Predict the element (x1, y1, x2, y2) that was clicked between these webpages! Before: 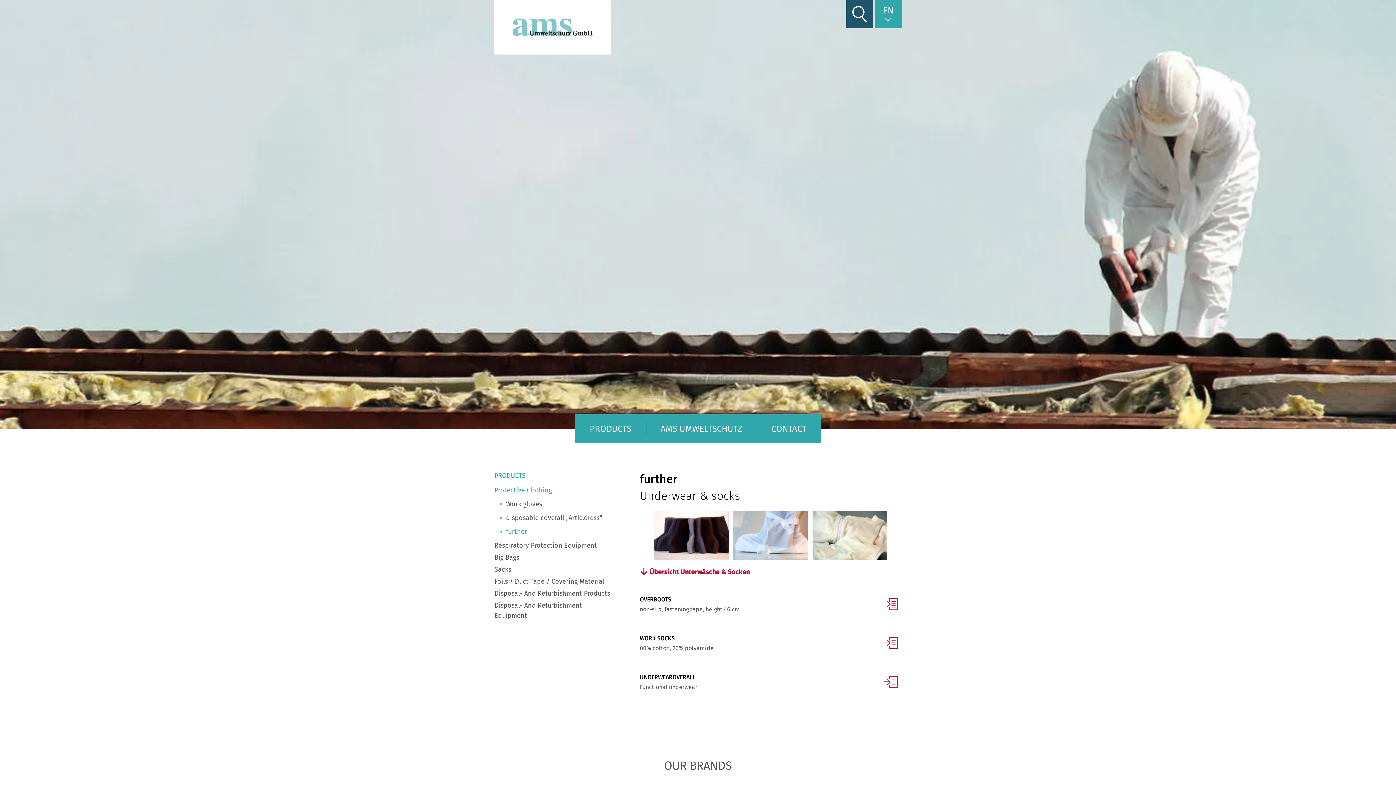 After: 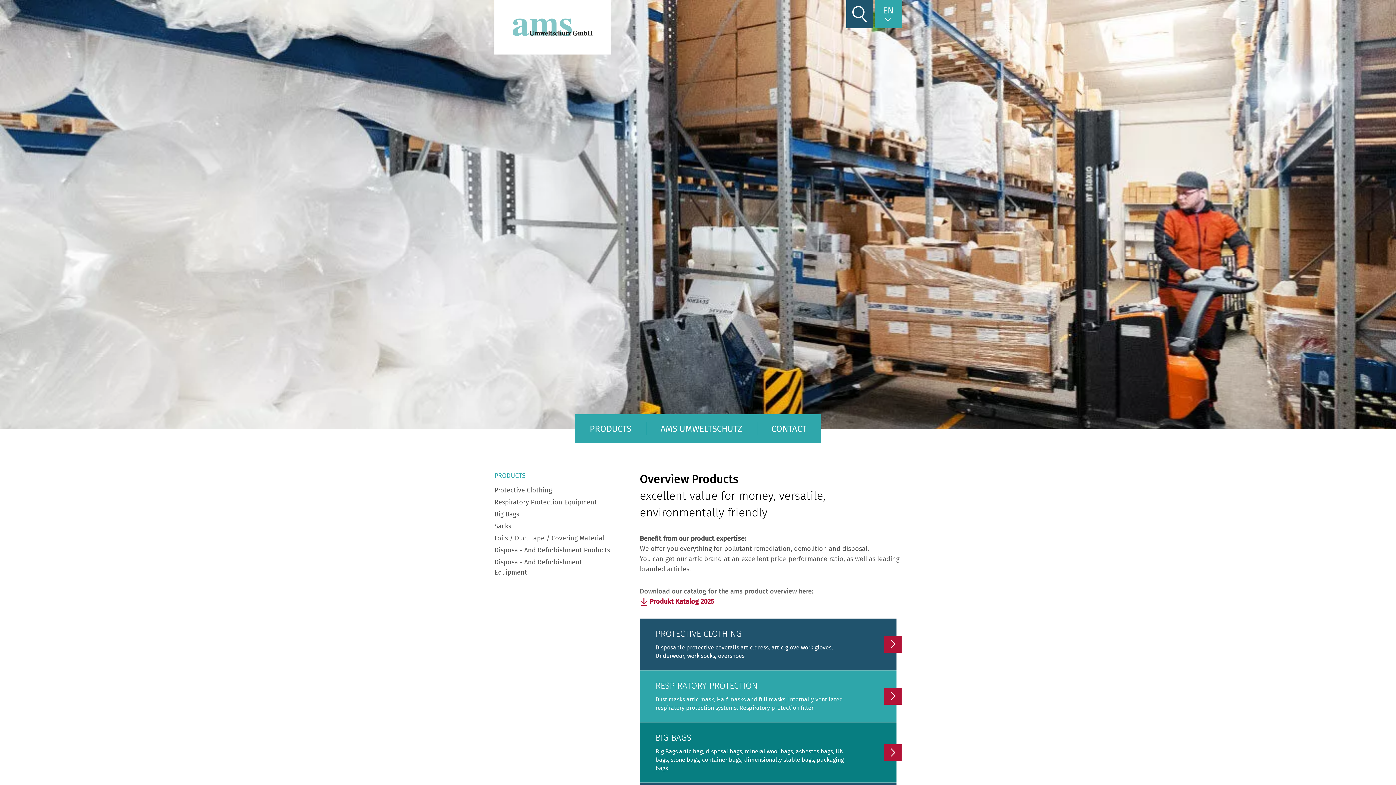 Action: label: PRODUCTS bbox: (494, 472, 610, 479)